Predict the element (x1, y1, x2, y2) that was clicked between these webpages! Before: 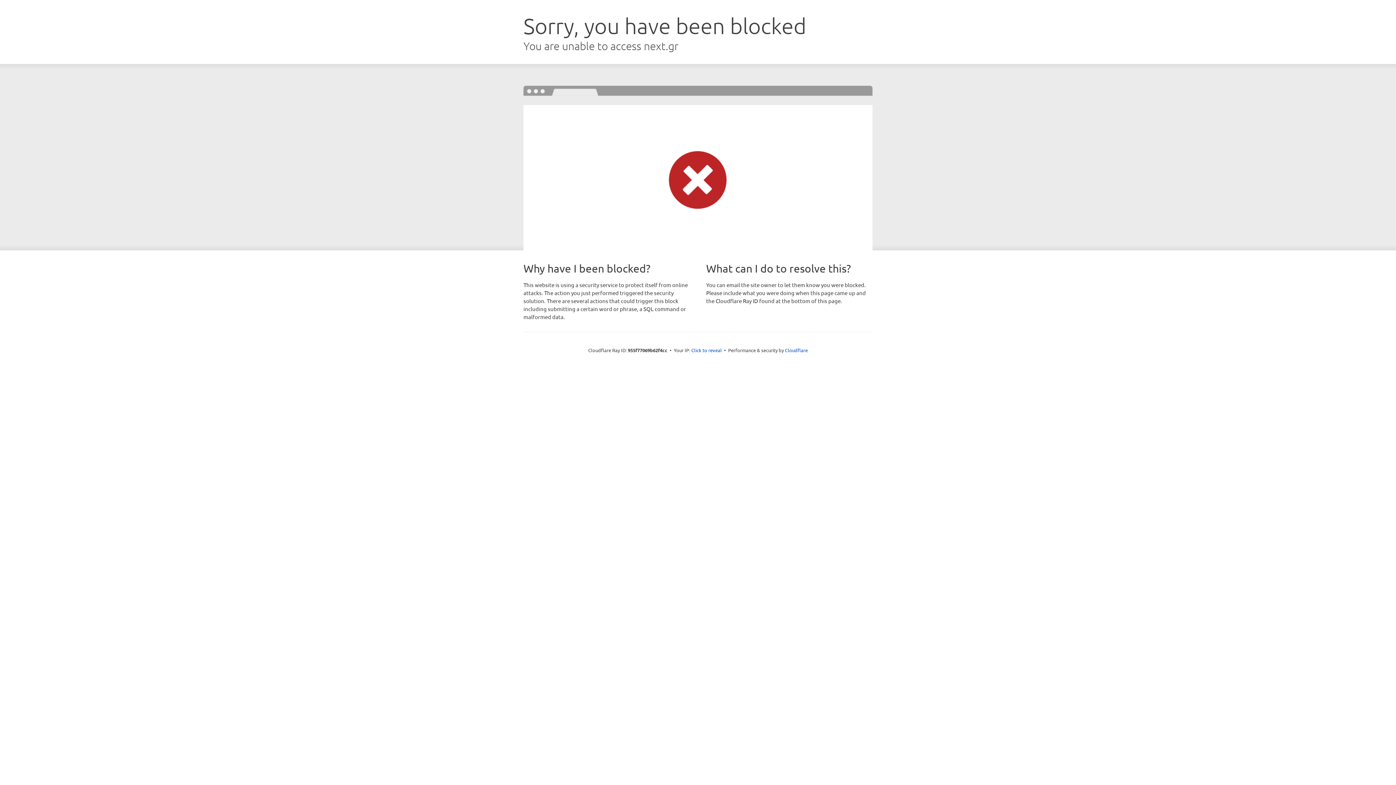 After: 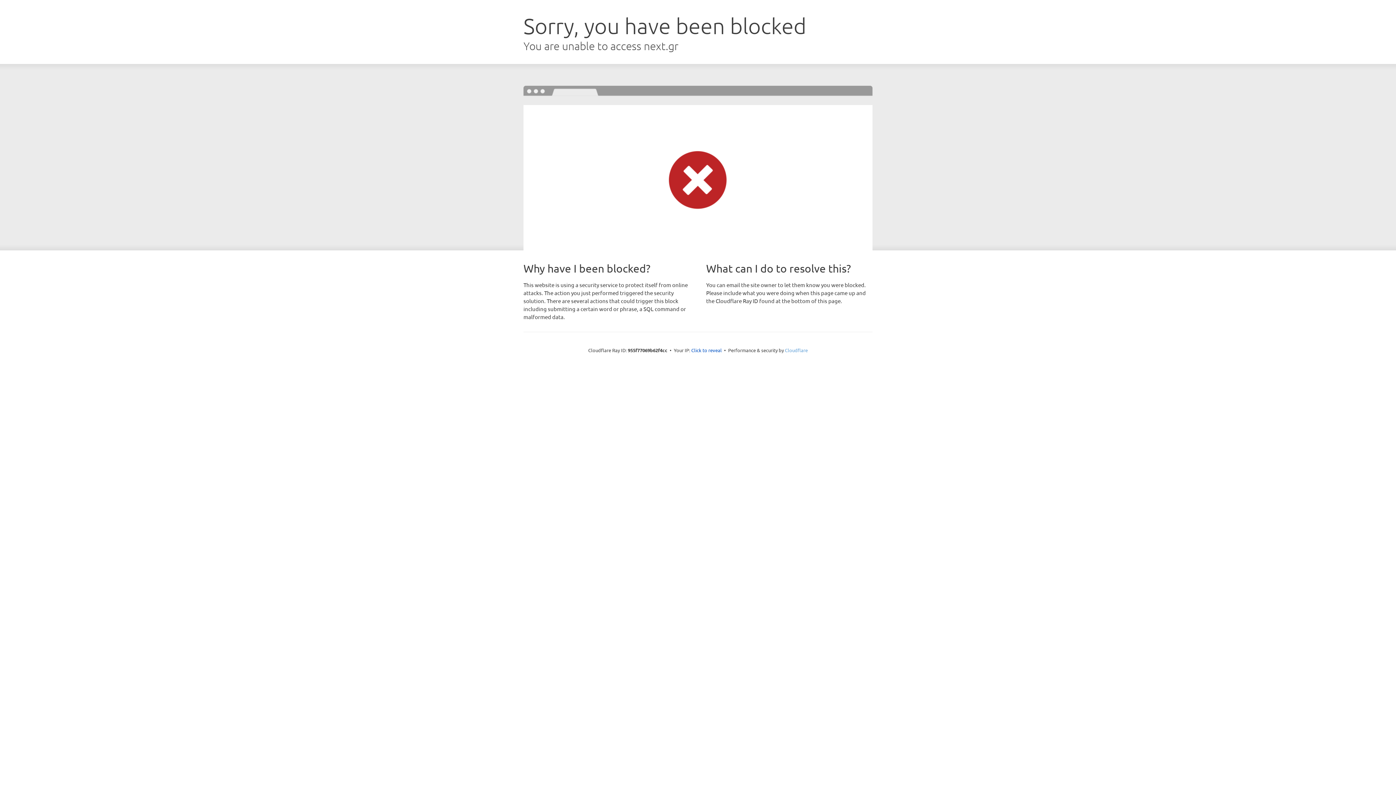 Action: bbox: (785, 347, 808, 353) label: Cloudflare